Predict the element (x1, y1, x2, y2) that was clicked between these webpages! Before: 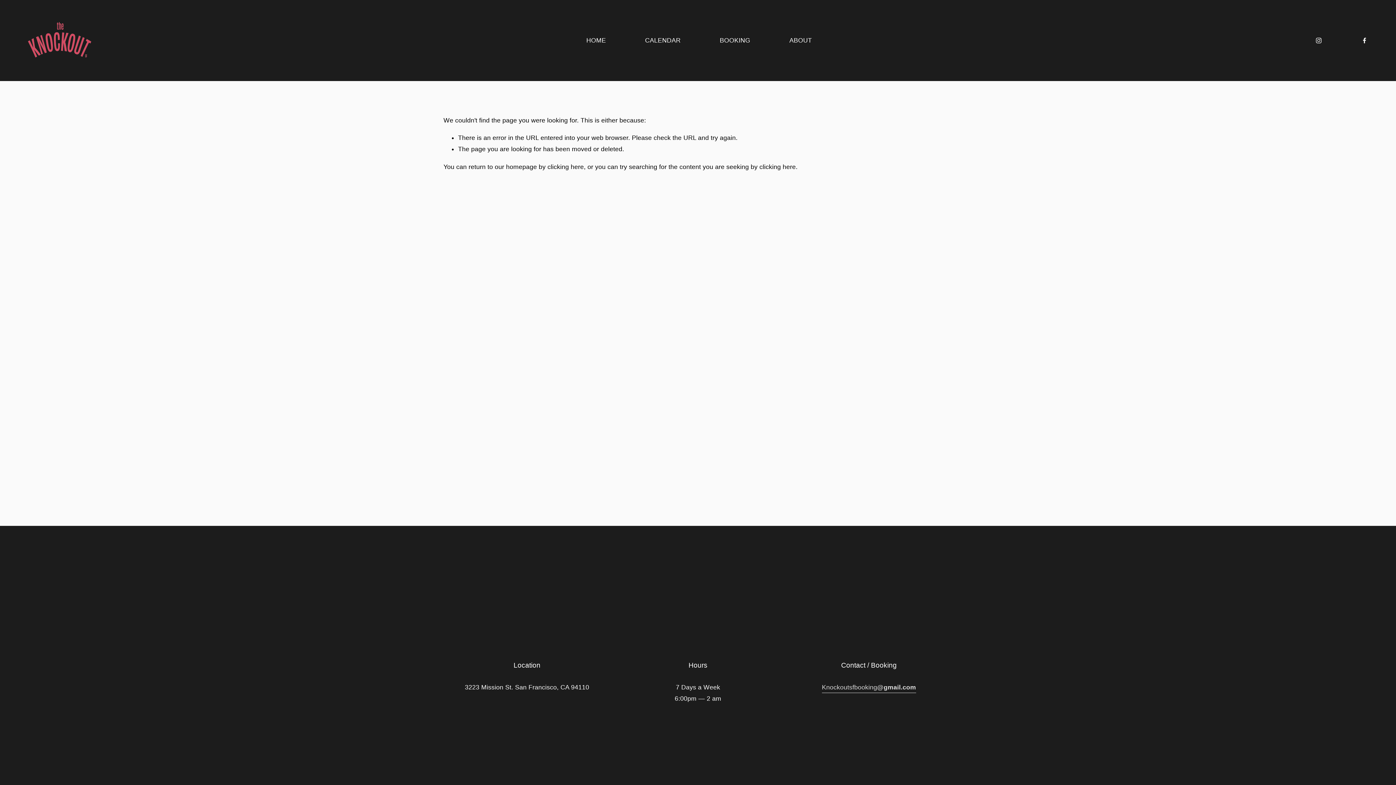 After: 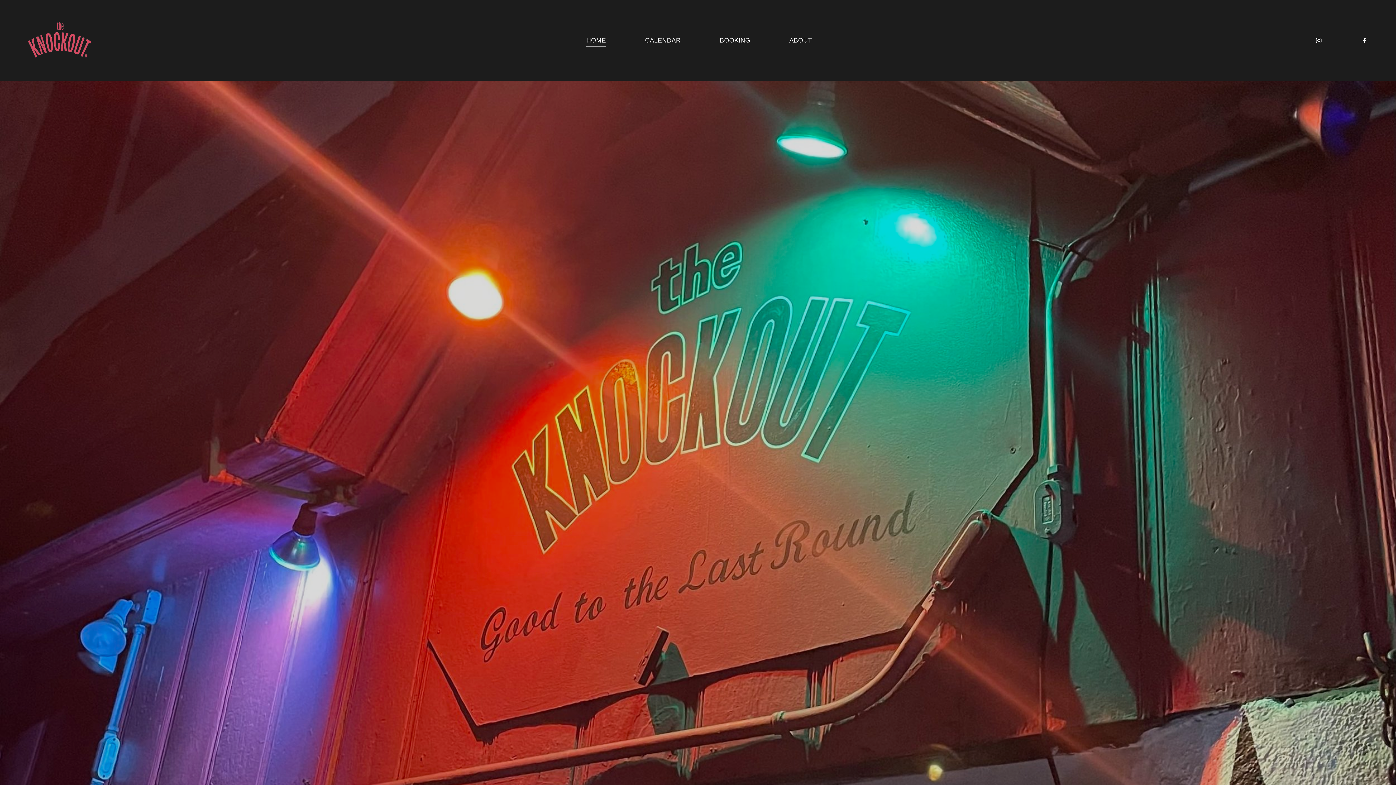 Action: label: clicking here bbox: (547, 163, 584, 170)